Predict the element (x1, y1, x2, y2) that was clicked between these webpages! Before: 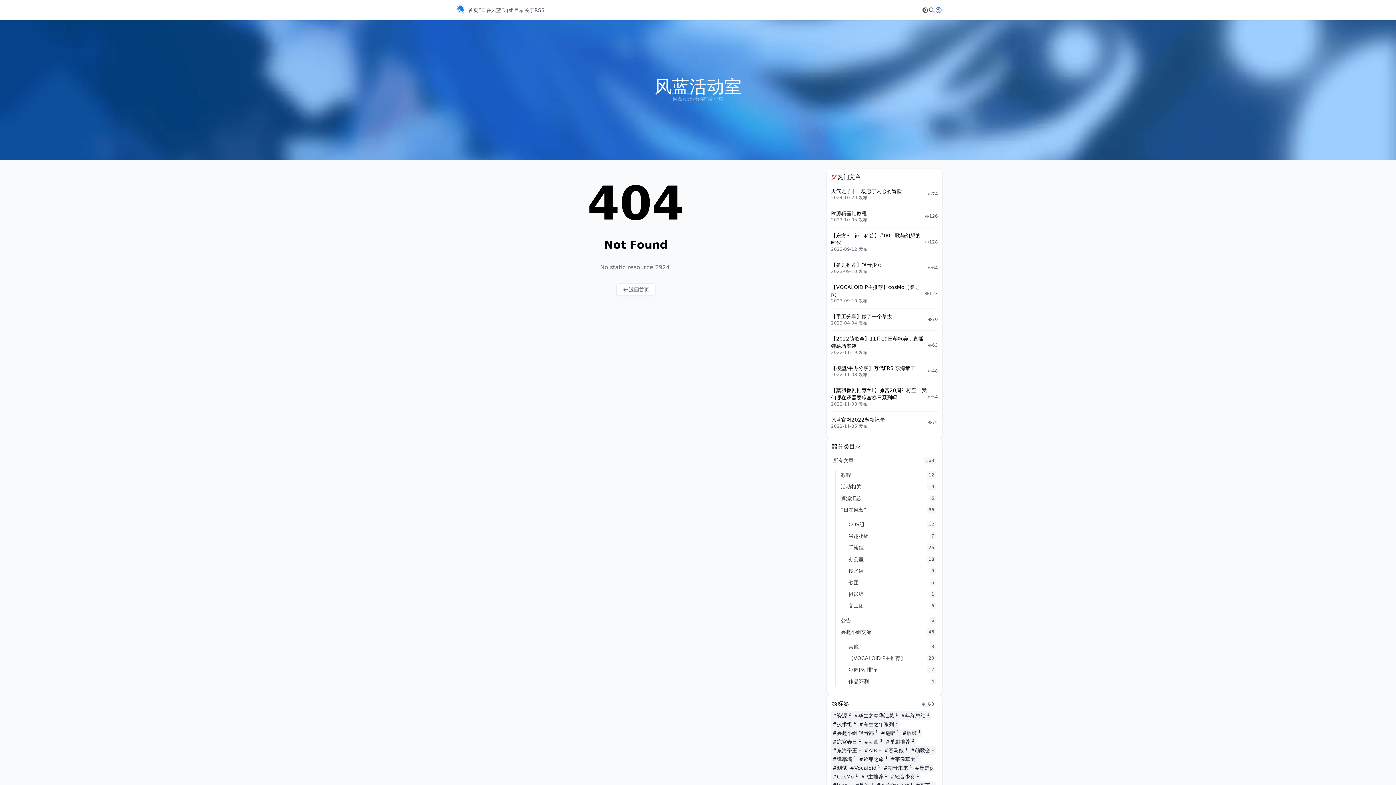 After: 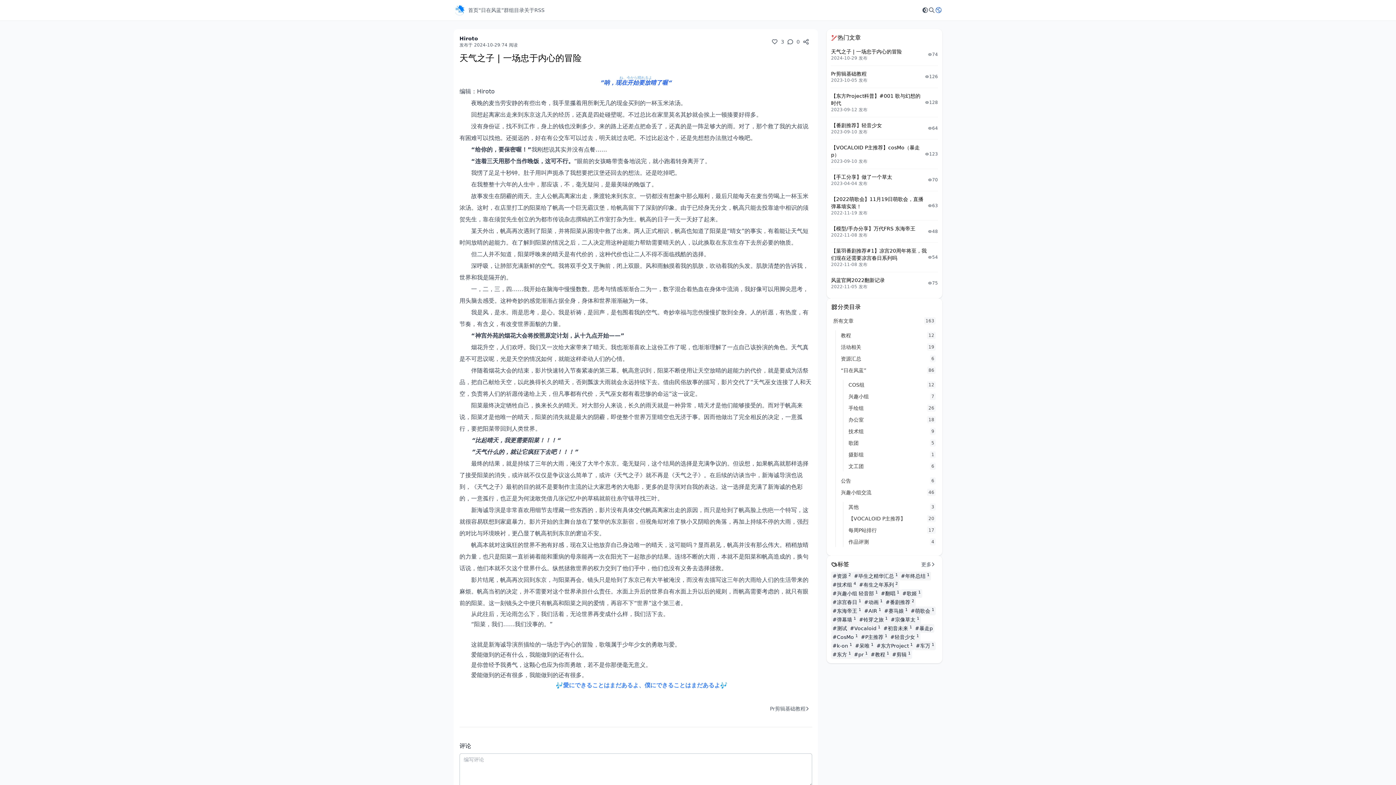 Action: label: 天气之子 | 一场忠于内心的冒险 bbox: (831, 188, 902, 194)